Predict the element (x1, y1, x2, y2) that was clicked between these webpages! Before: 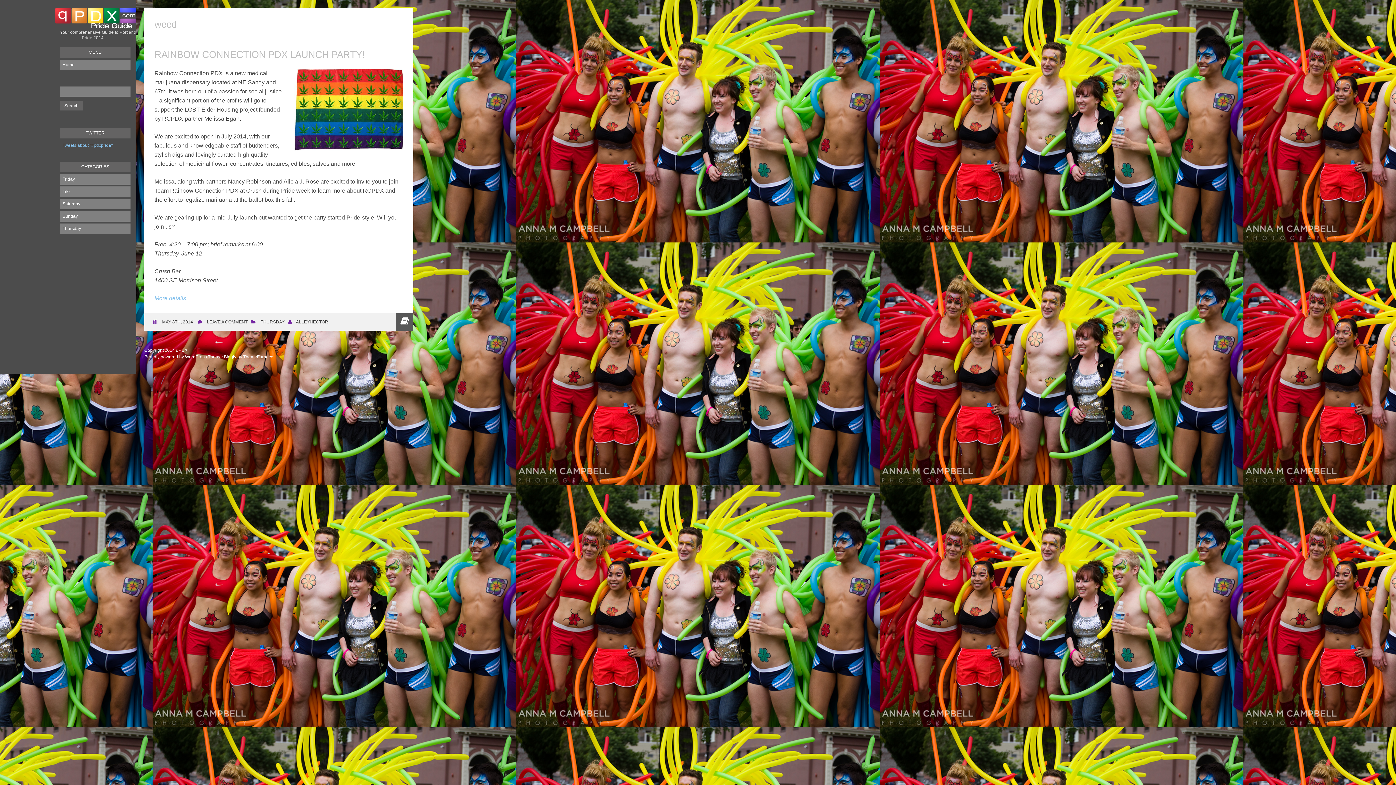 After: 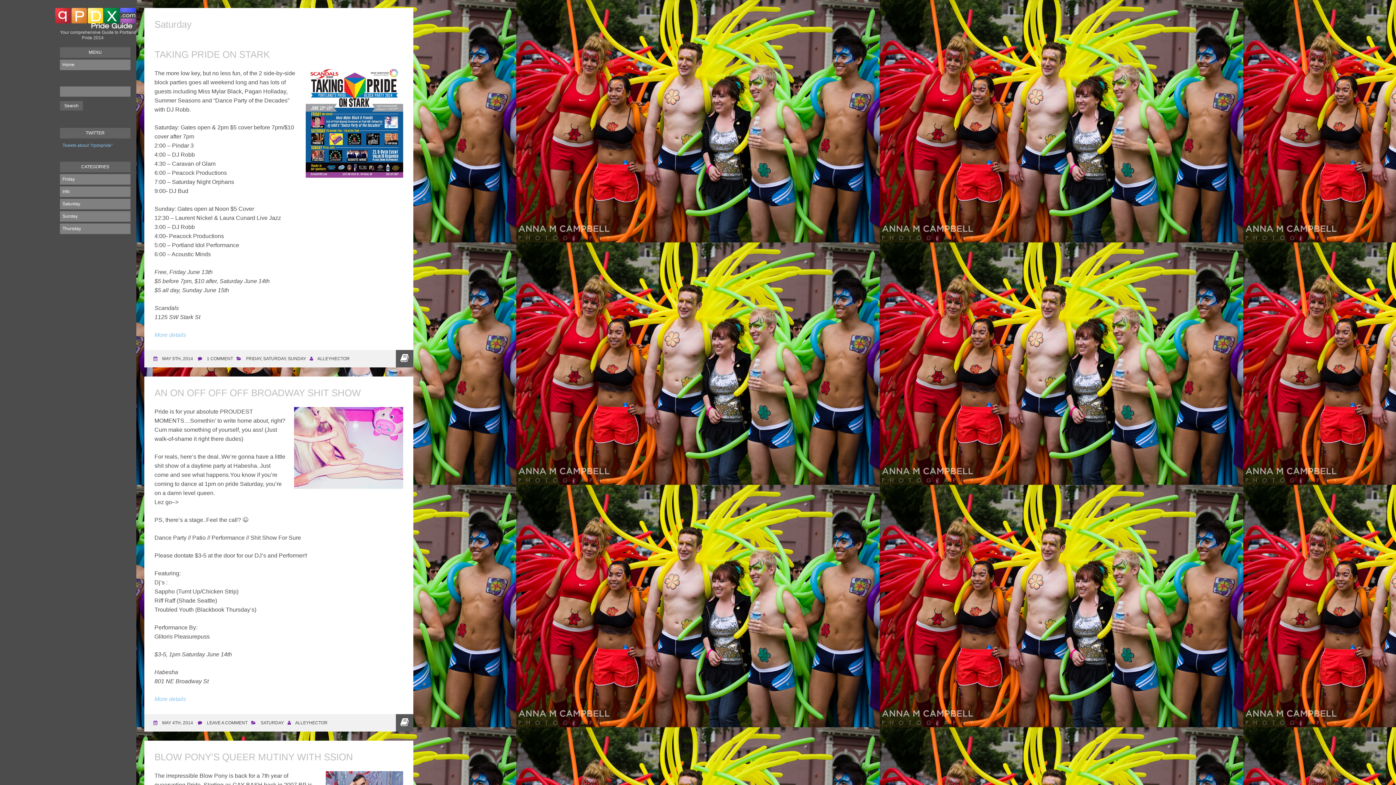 Action: bbox: (60, 198, 130, 209) label: Saturday